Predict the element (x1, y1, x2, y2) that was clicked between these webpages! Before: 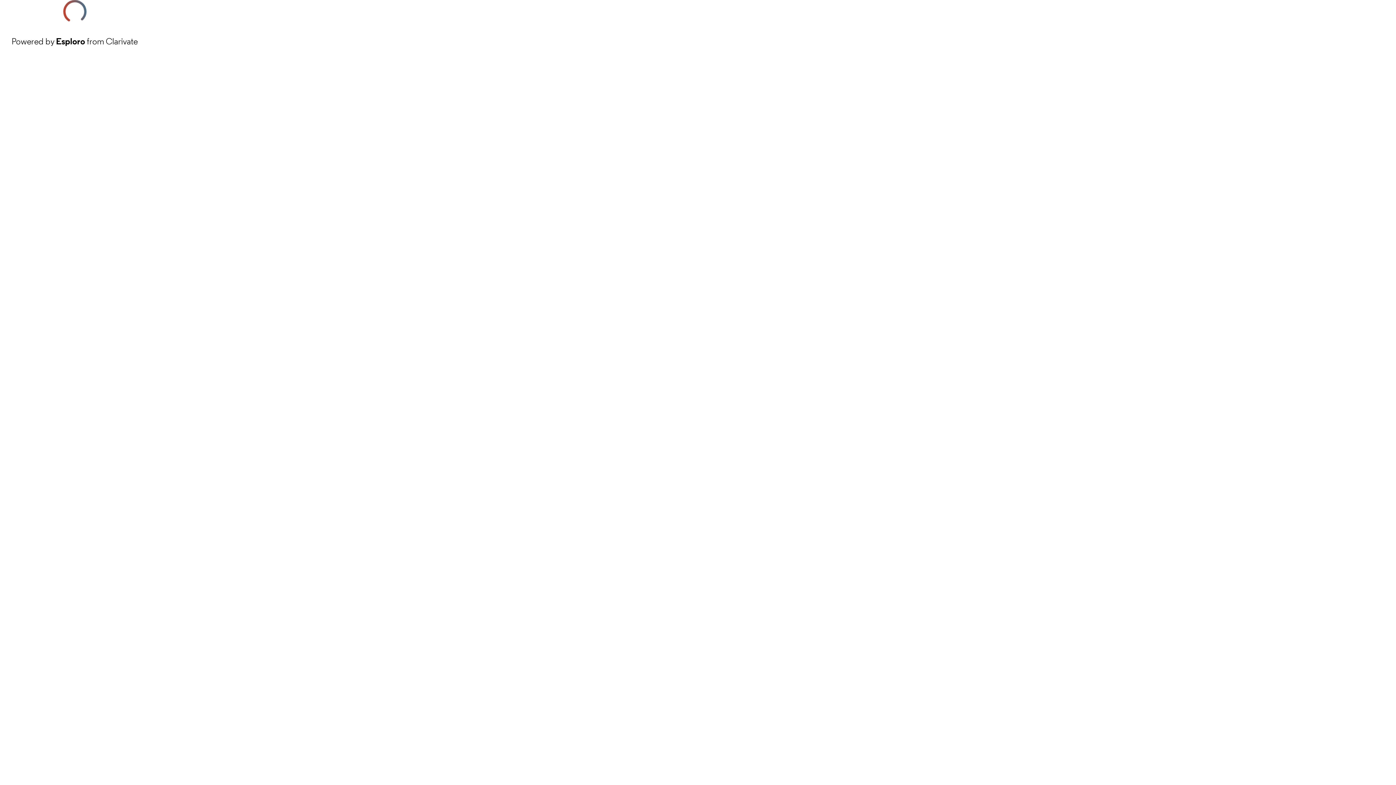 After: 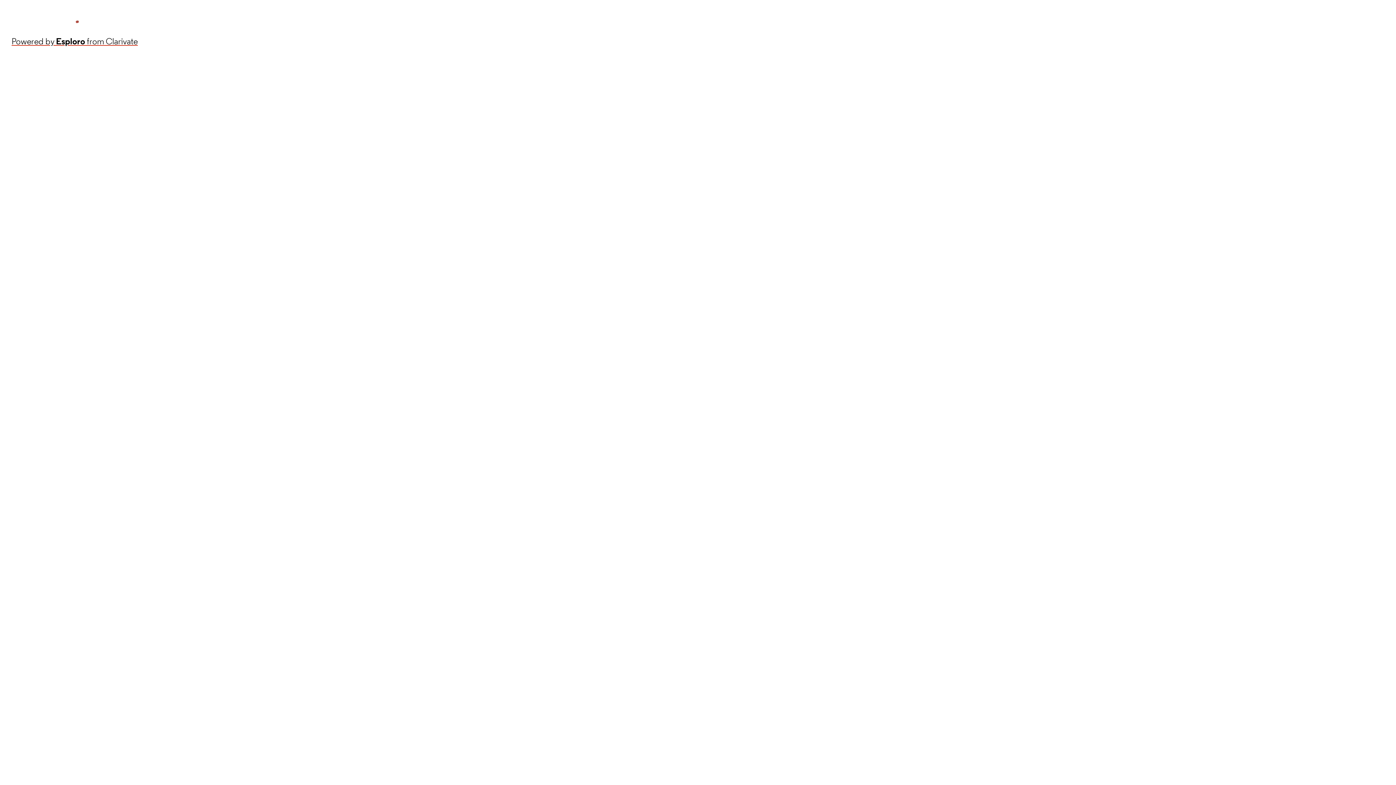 Action: bbox: (11, 34, 137, 48) label: Powered by Esploro from Clarivate